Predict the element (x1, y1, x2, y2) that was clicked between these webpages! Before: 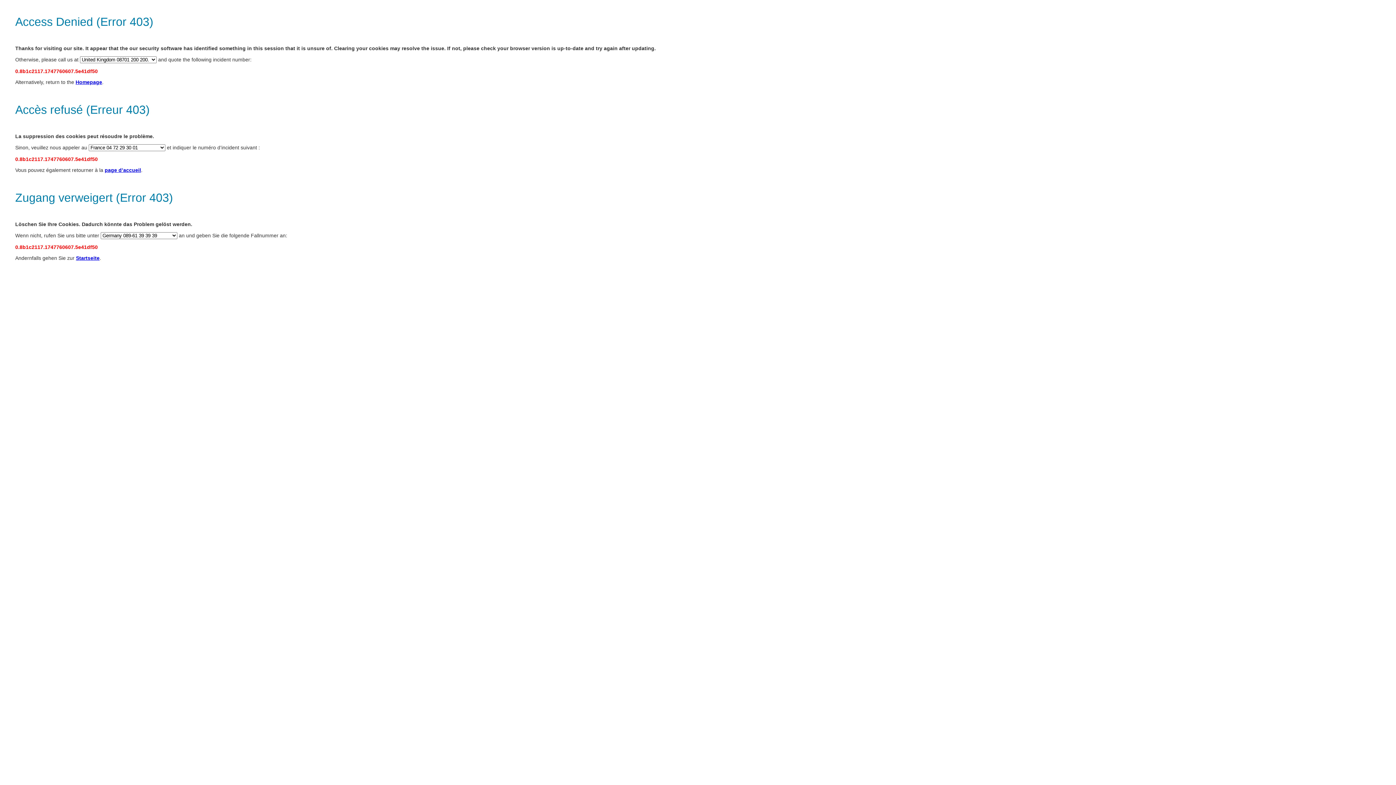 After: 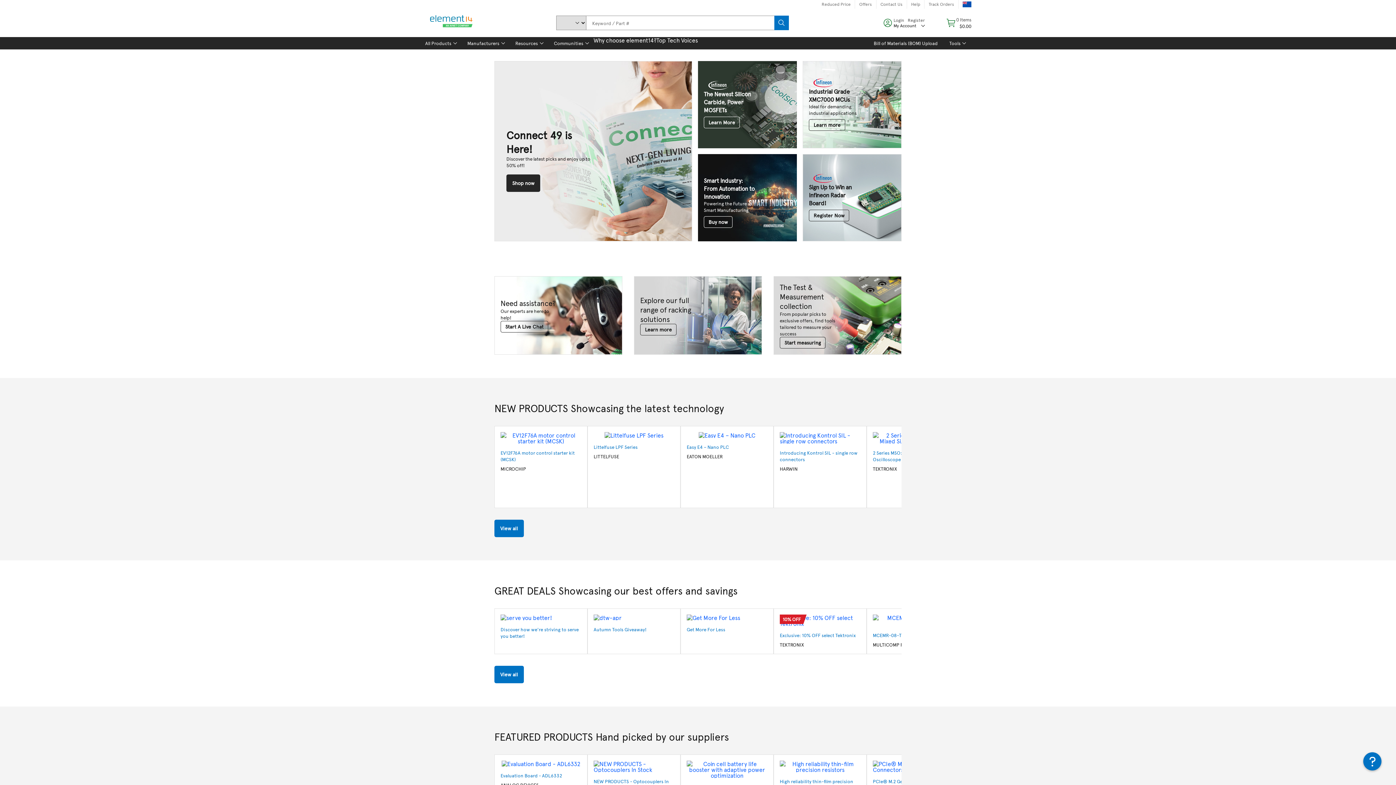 Action: label: Homepage bbox: (75, 79, 102, 85)